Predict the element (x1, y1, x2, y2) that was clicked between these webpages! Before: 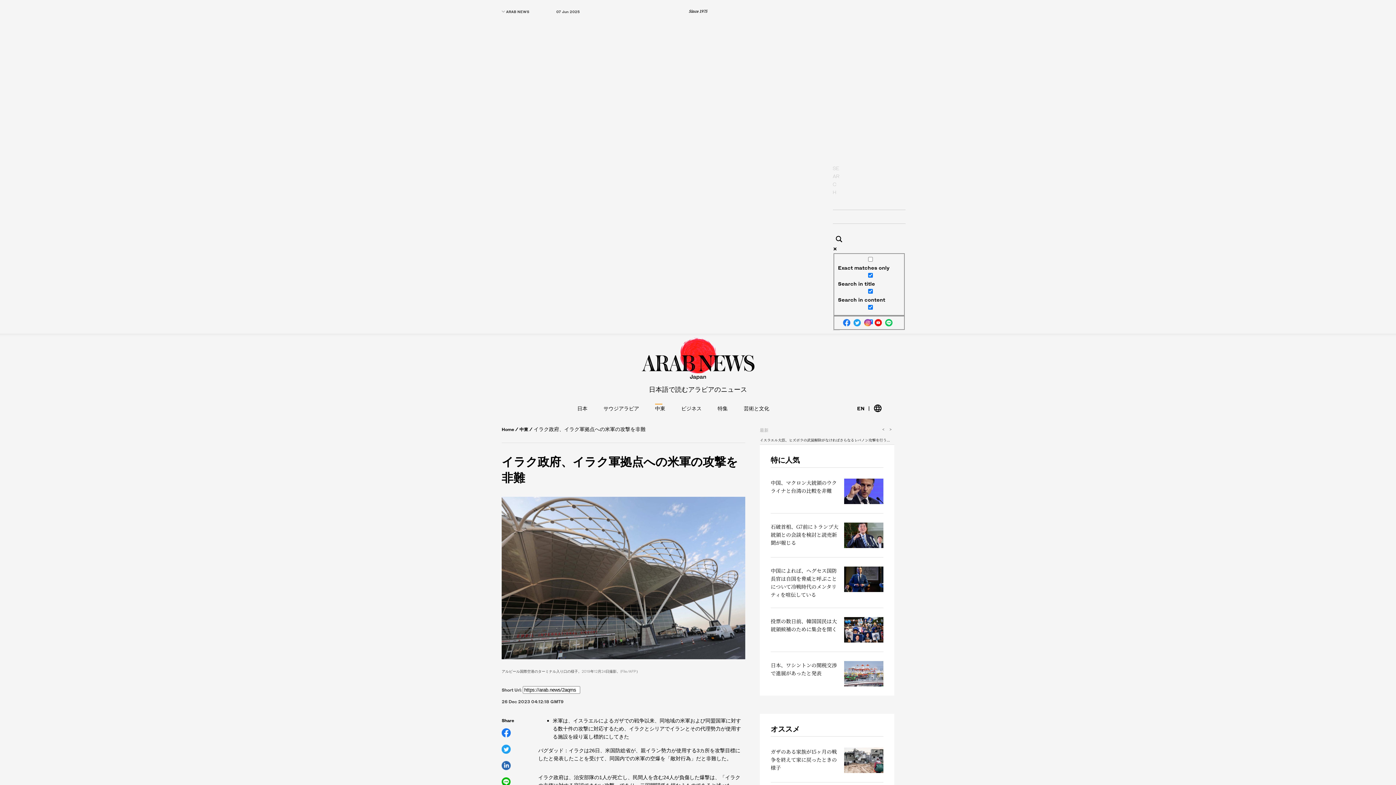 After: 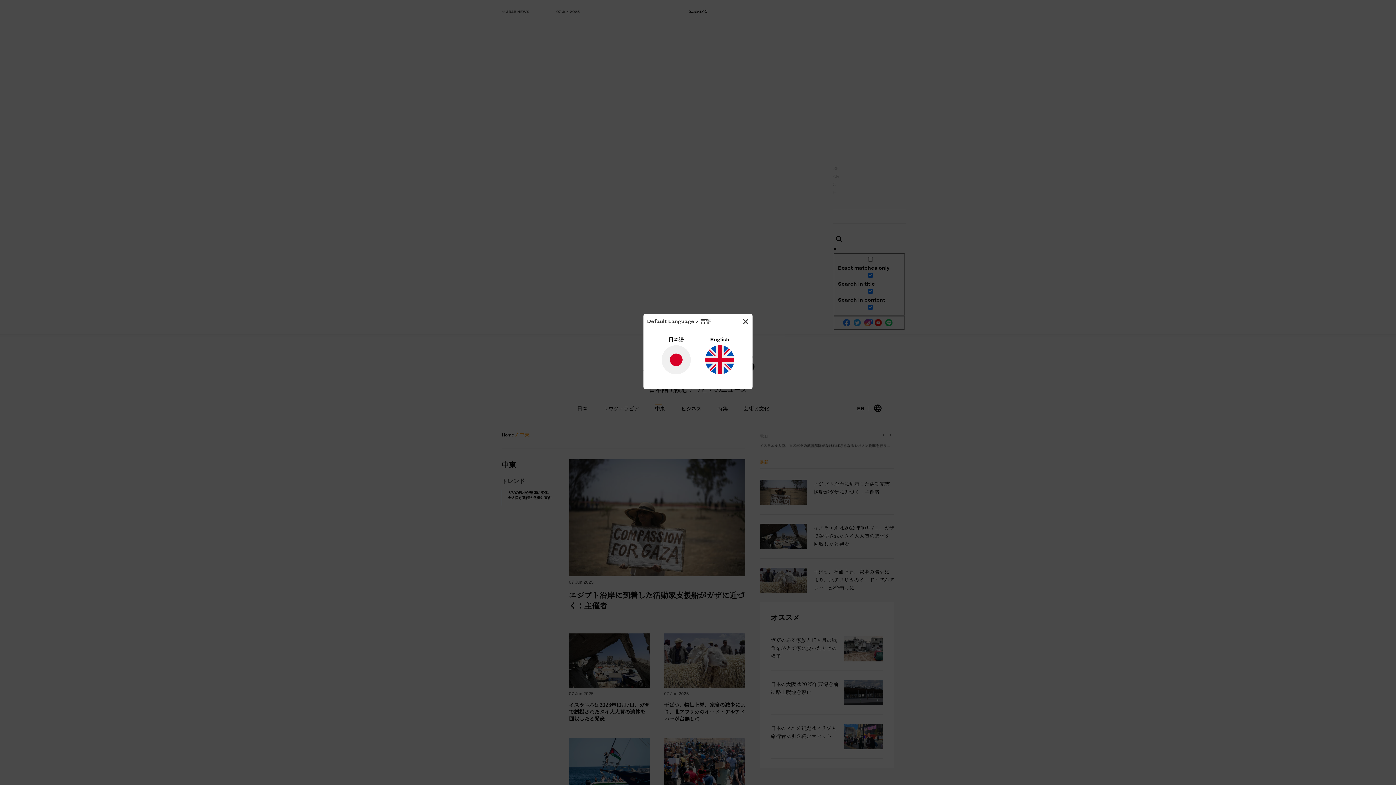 Action: label: 中東 bbox: (655, 404, 665, 412)